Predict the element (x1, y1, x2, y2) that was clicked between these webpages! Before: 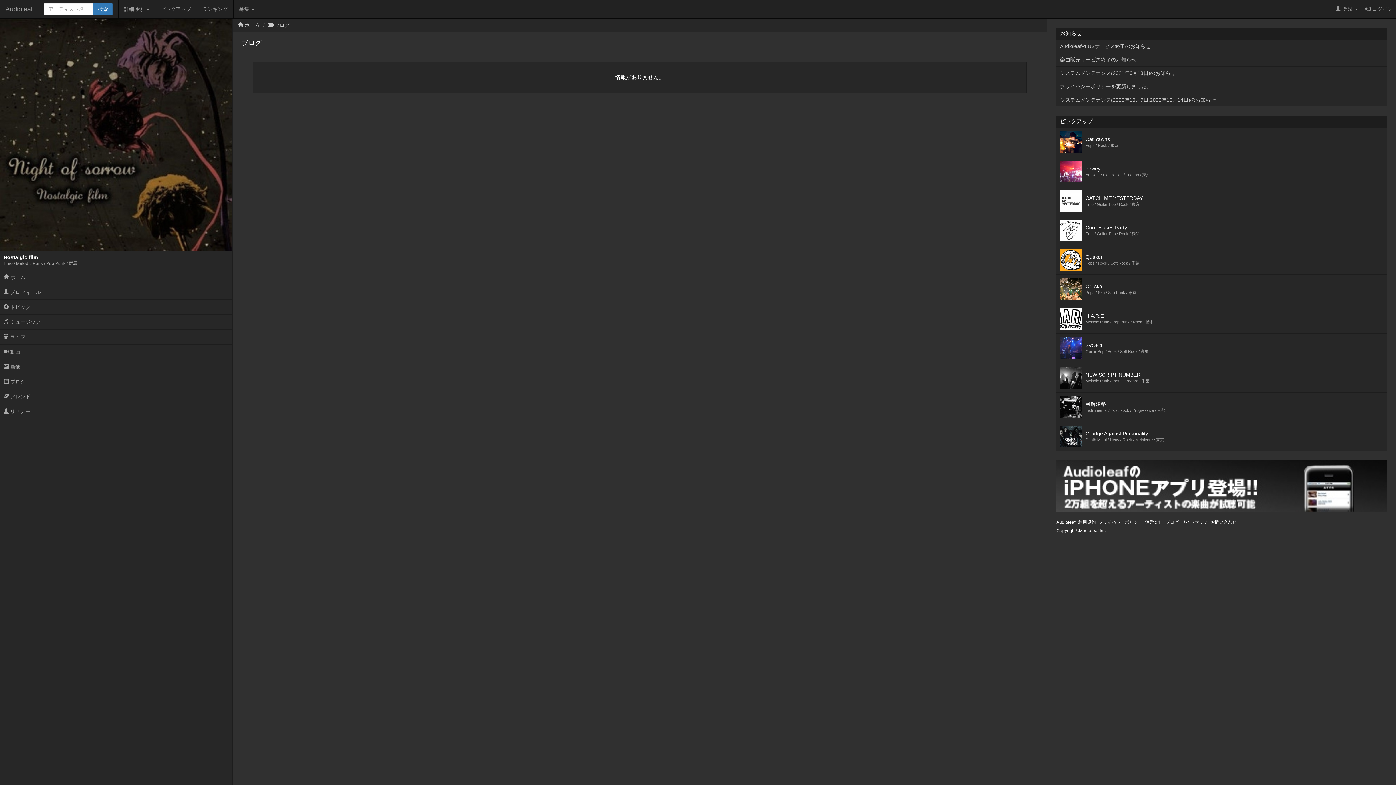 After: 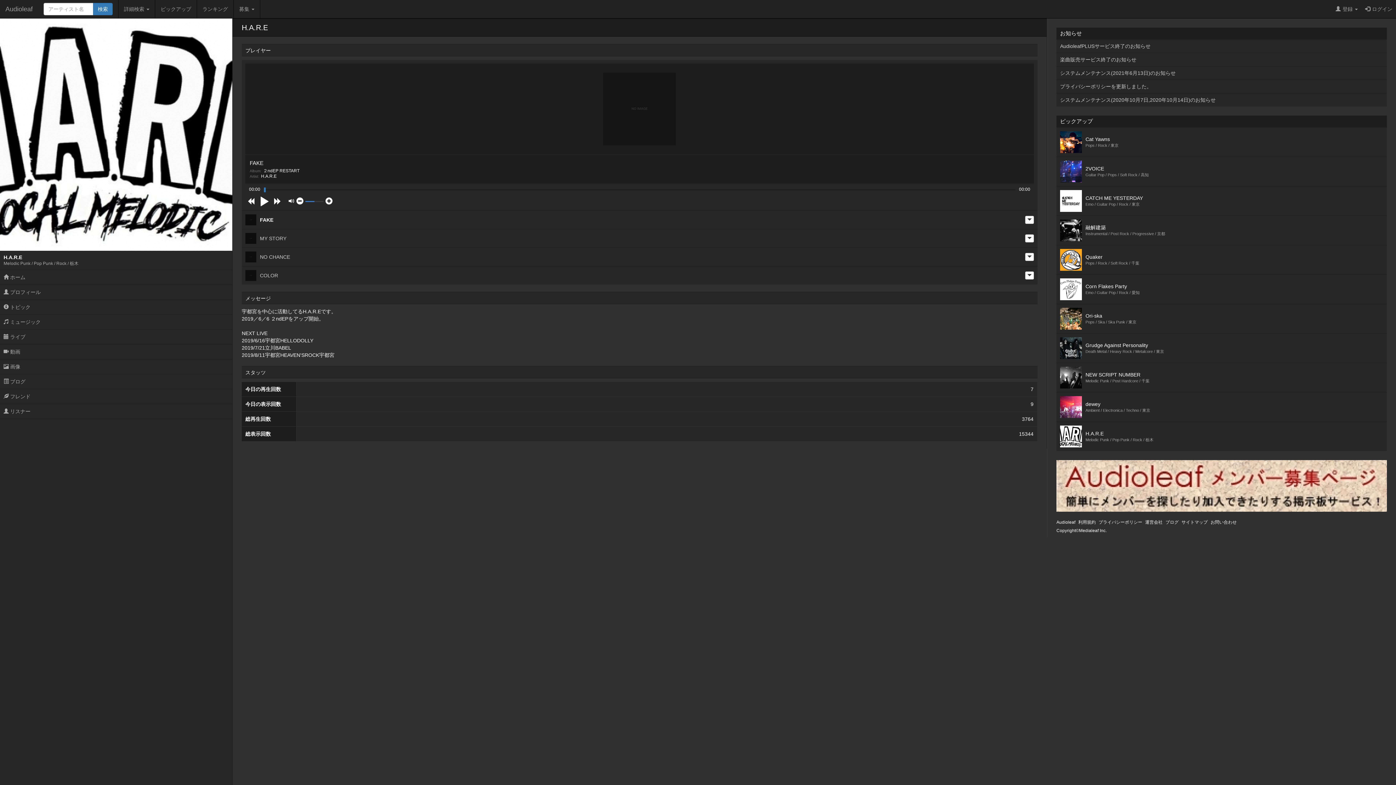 Action: label: 	H.A.R.E
Melodic Punk / Pop Punk / Rock / 栃木 bbox: (1056, 304, 1387, 333)